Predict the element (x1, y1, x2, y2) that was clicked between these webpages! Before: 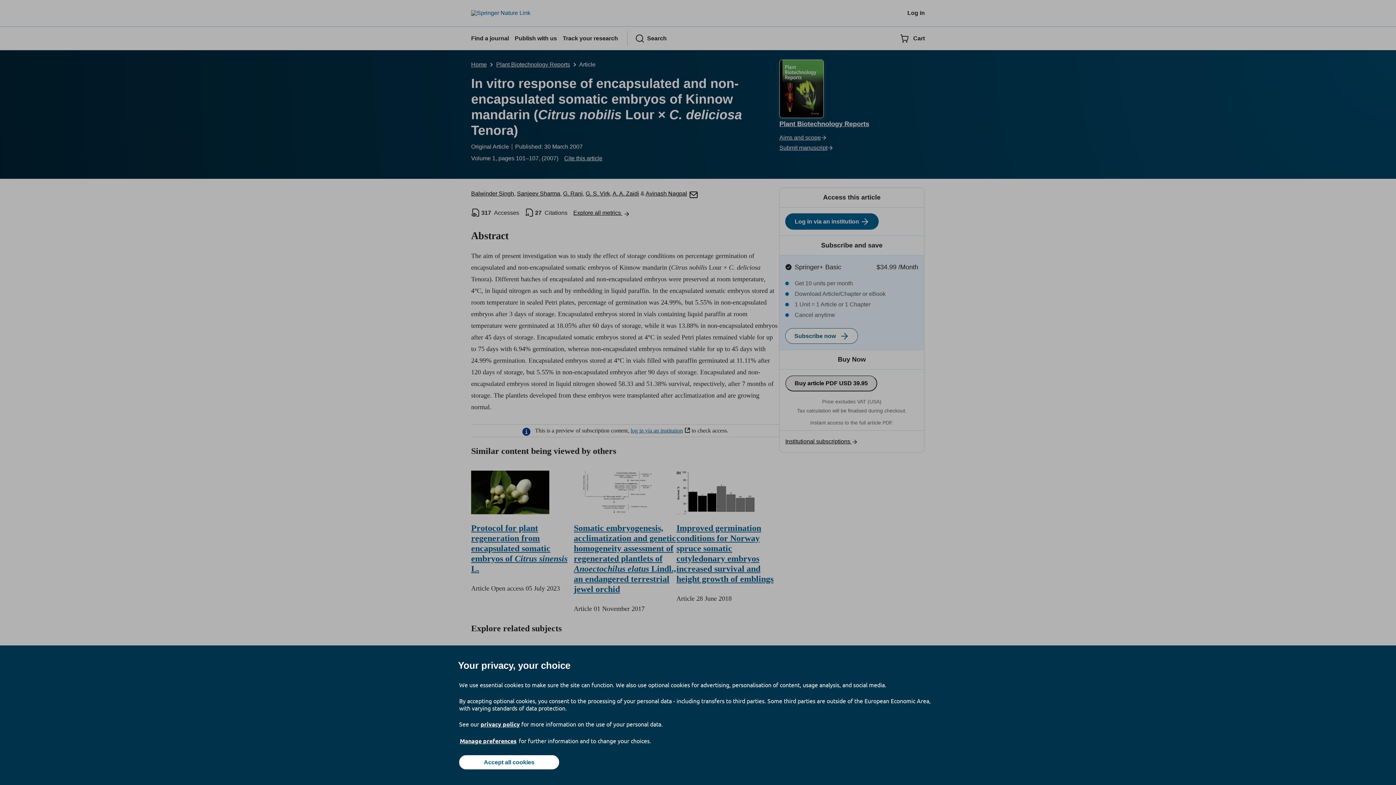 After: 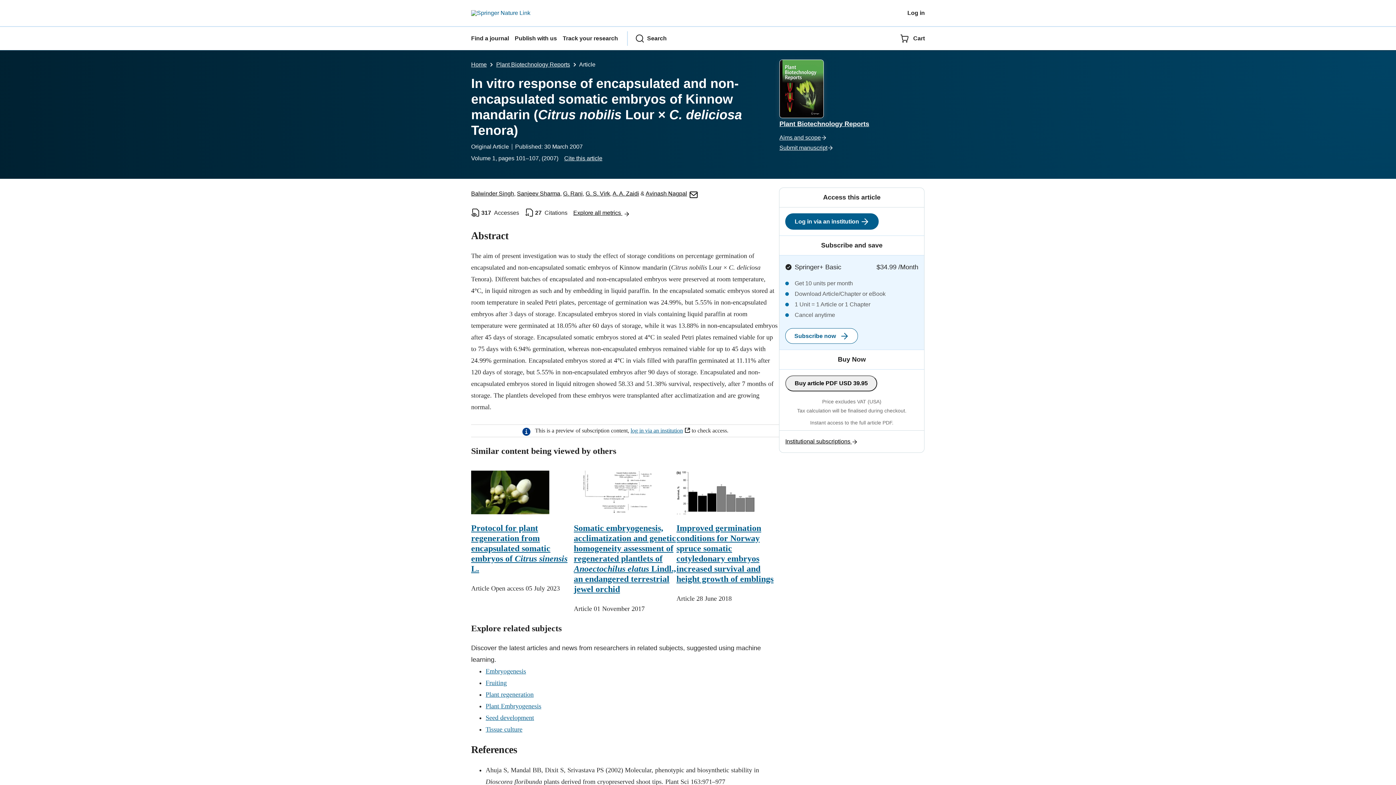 Action: bbox: (459, 755, 559, 769) label: Accept all cookies